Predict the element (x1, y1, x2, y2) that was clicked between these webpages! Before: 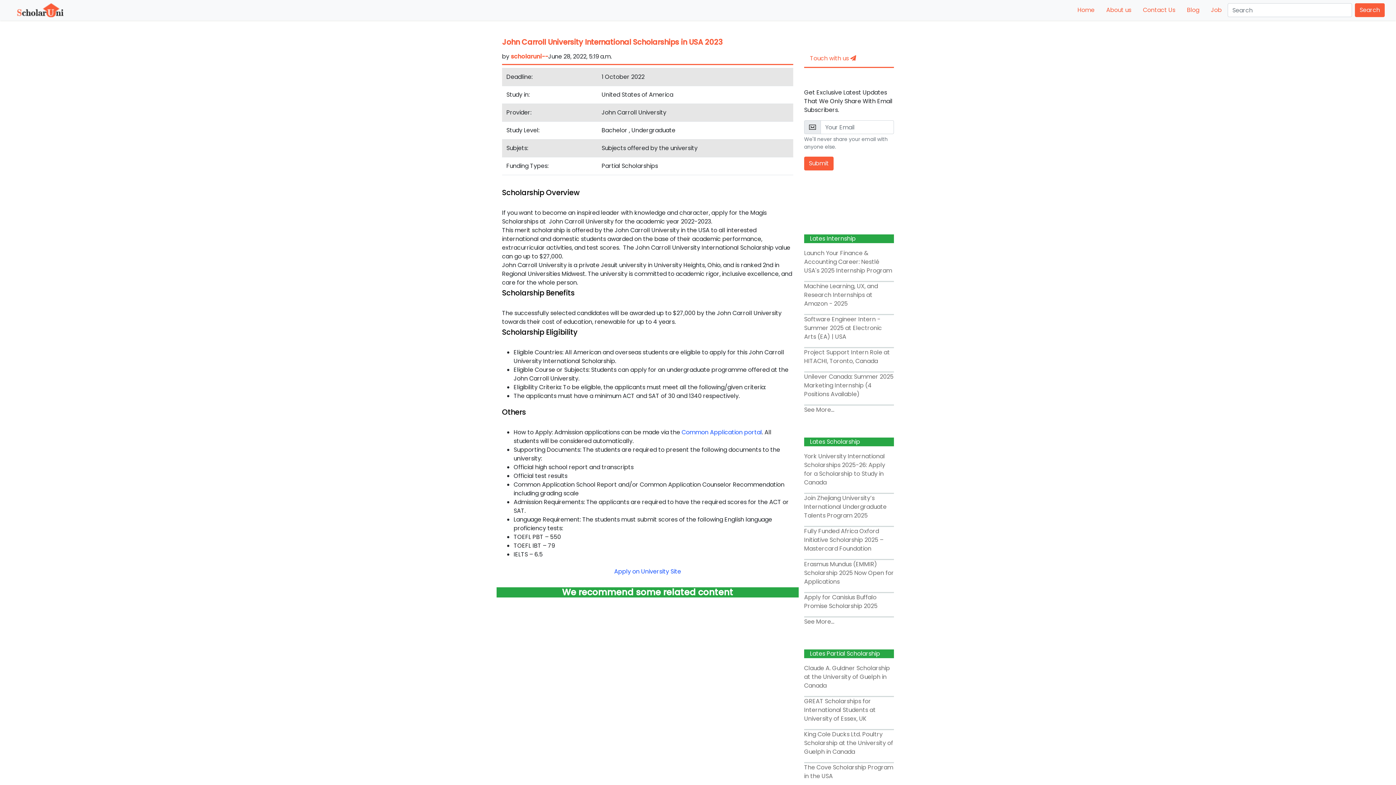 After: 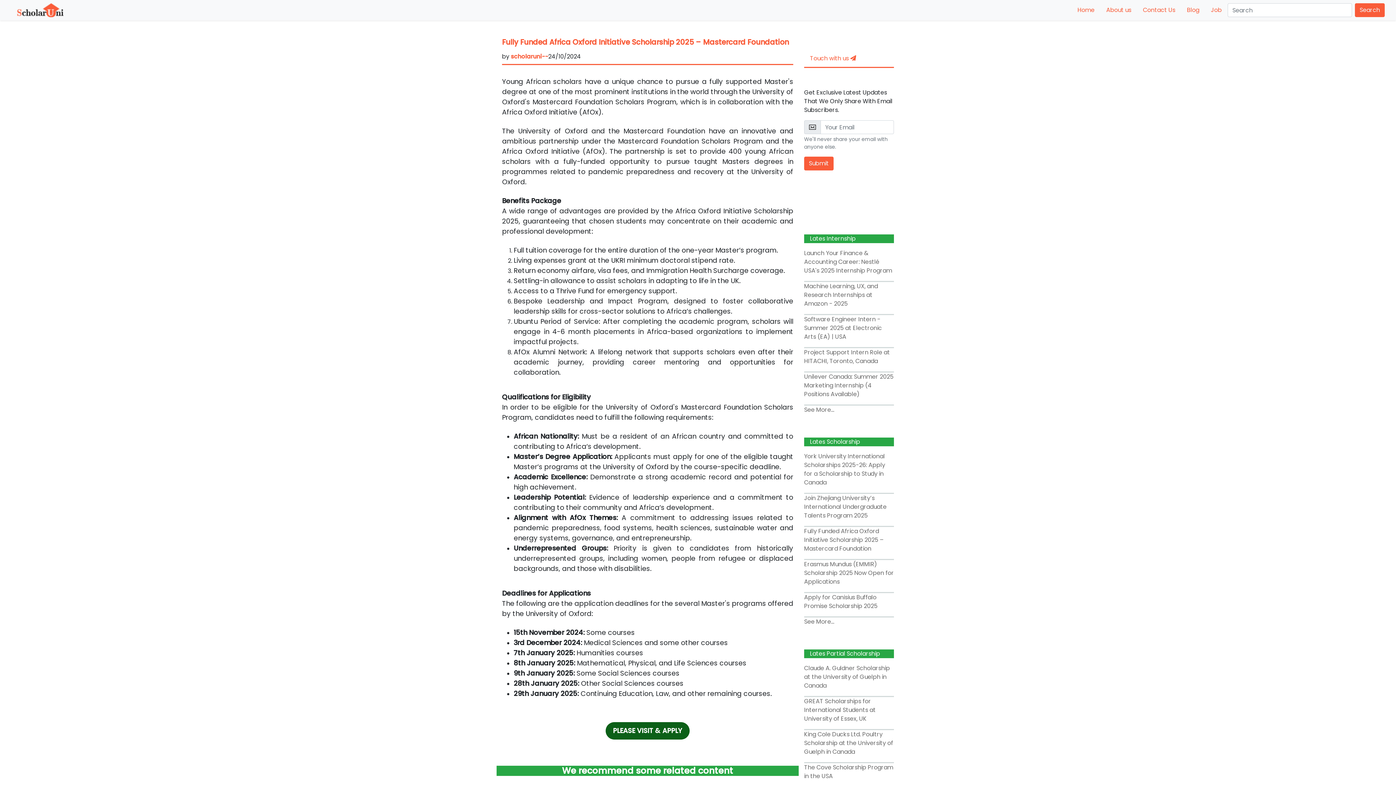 Action: bbox: (804, 527, 883, 553) label: Fully Funded Africa Oxford Initiative Scholarship 2025 – Mastercard Foundation